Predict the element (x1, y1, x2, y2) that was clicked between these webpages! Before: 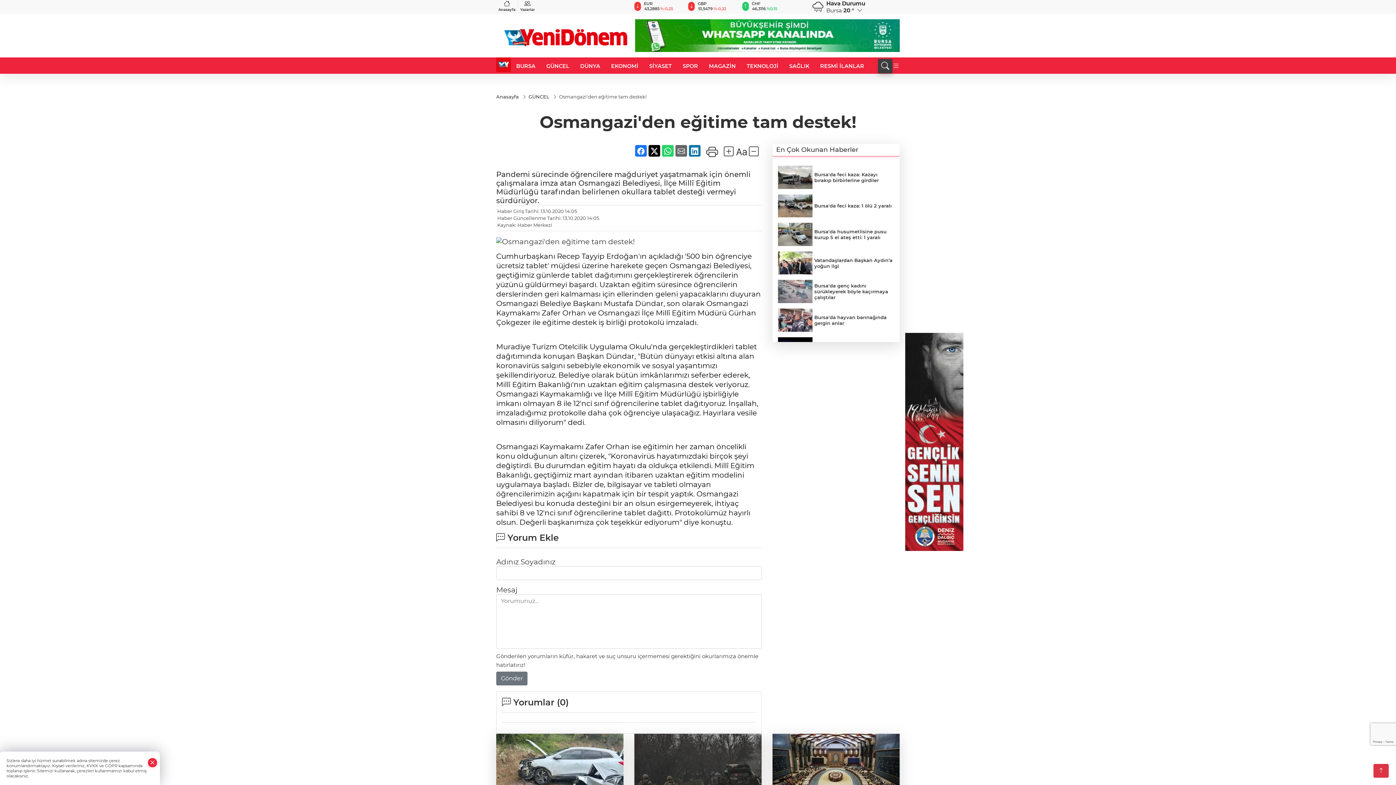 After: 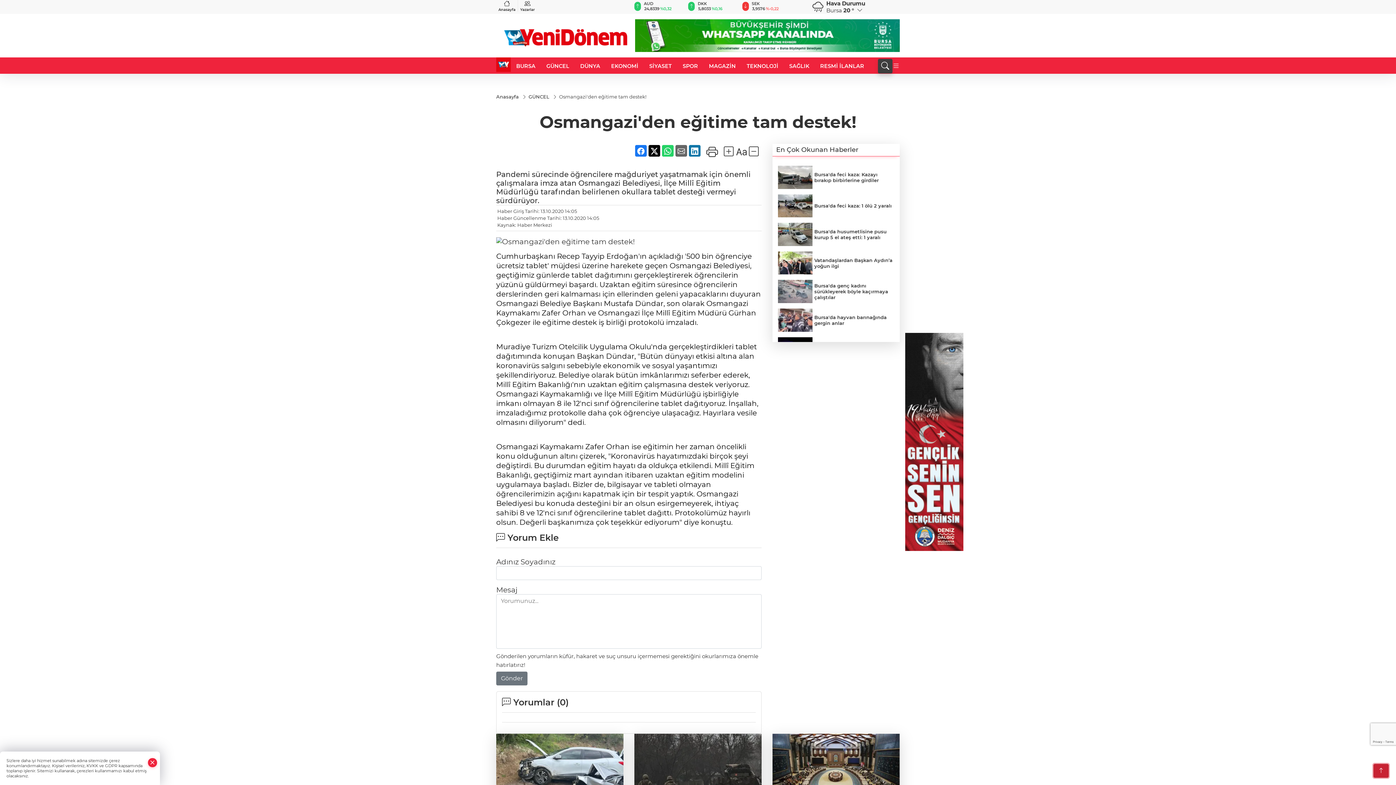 Action: bbox: (1373, 764, 1389, 778)